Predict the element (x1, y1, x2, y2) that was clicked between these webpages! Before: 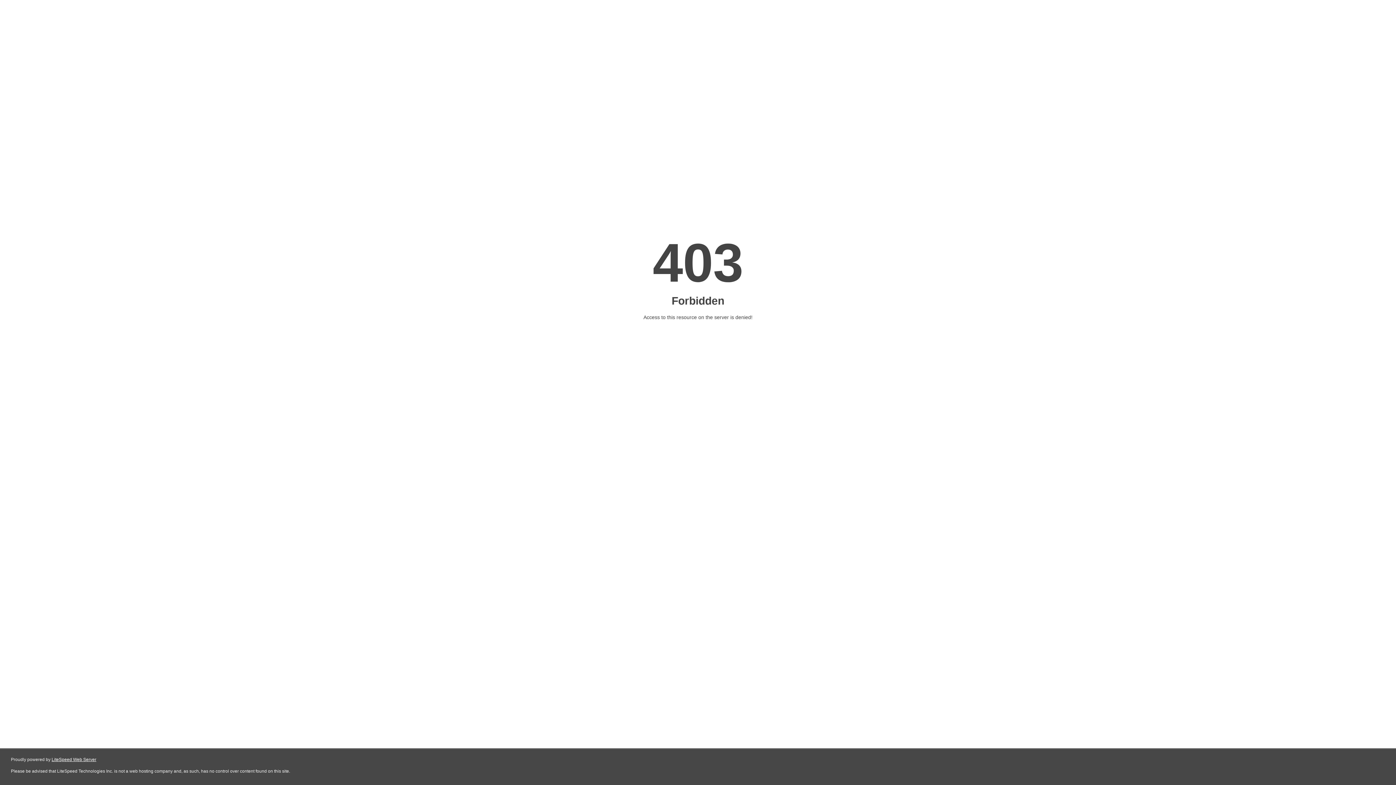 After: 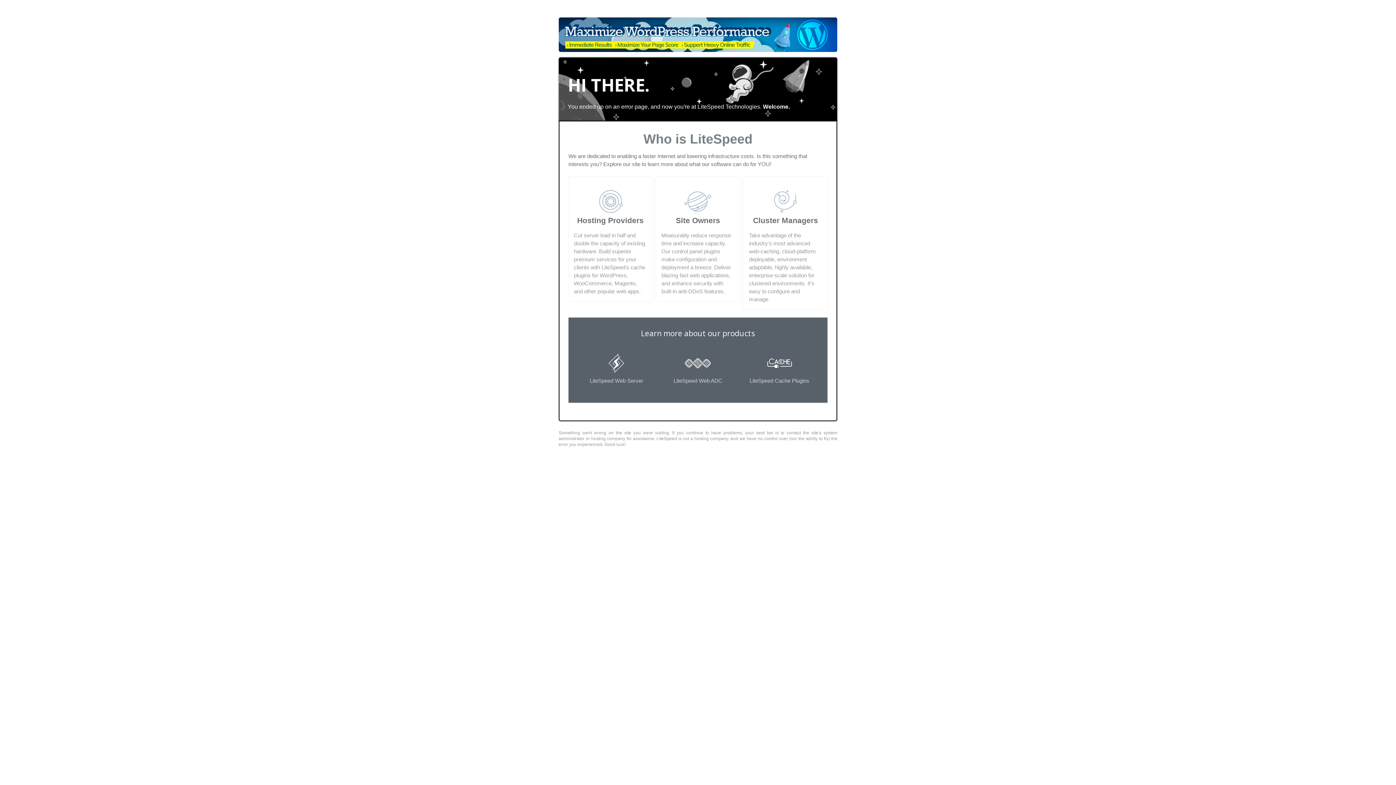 Action: label: LiteSpeed Web Server bbox: (51, 757, 96, 762)